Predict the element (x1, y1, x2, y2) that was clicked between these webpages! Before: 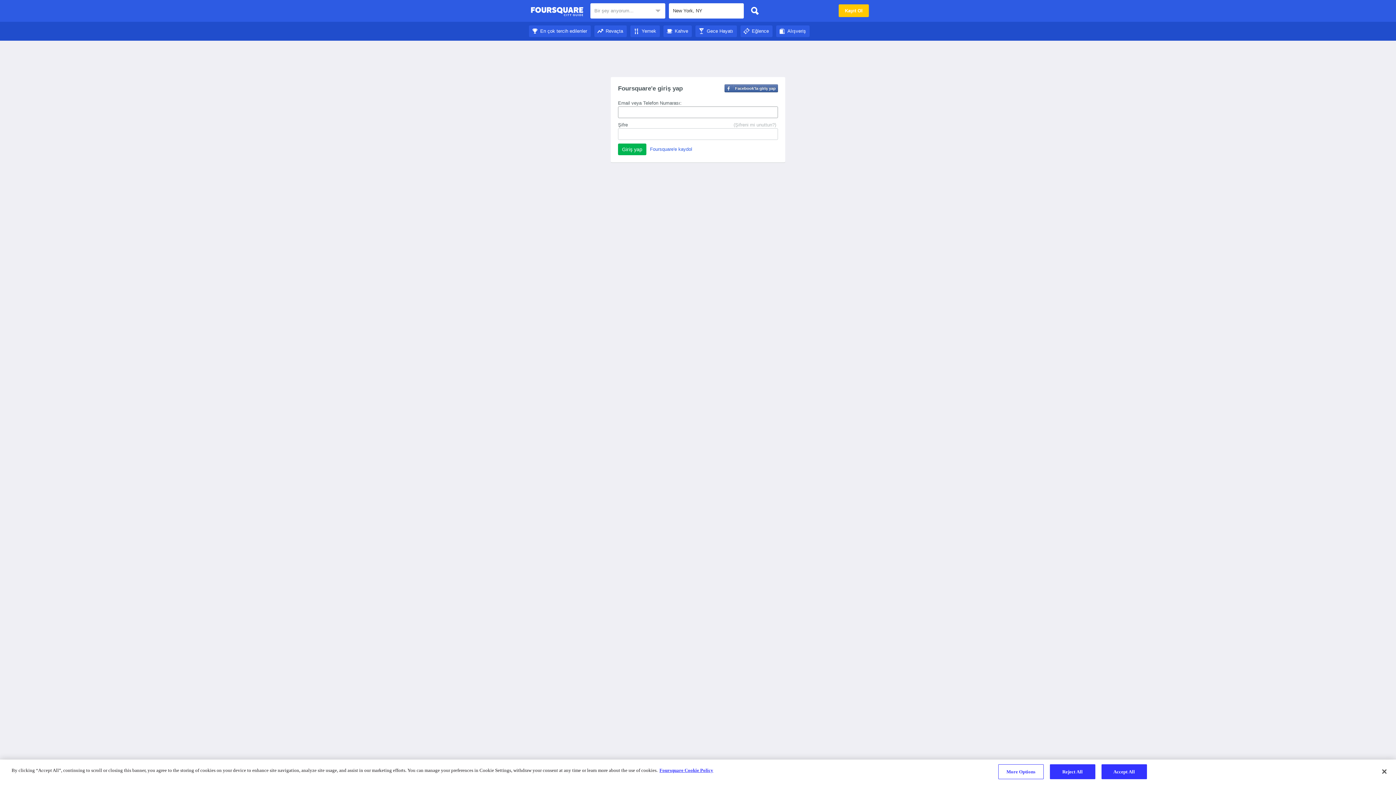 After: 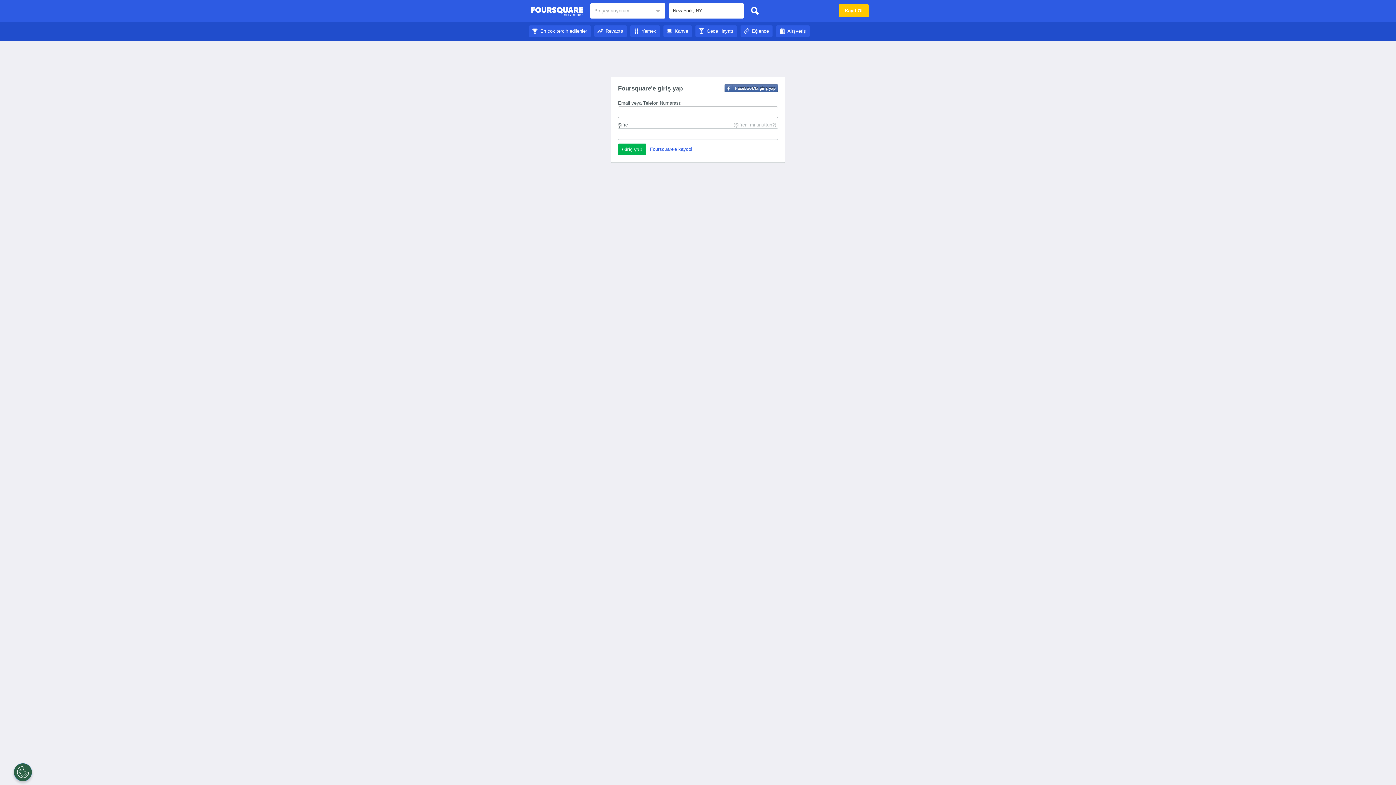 Action: bbox: (695, 28, 737, 33) label: Gece Hayatı